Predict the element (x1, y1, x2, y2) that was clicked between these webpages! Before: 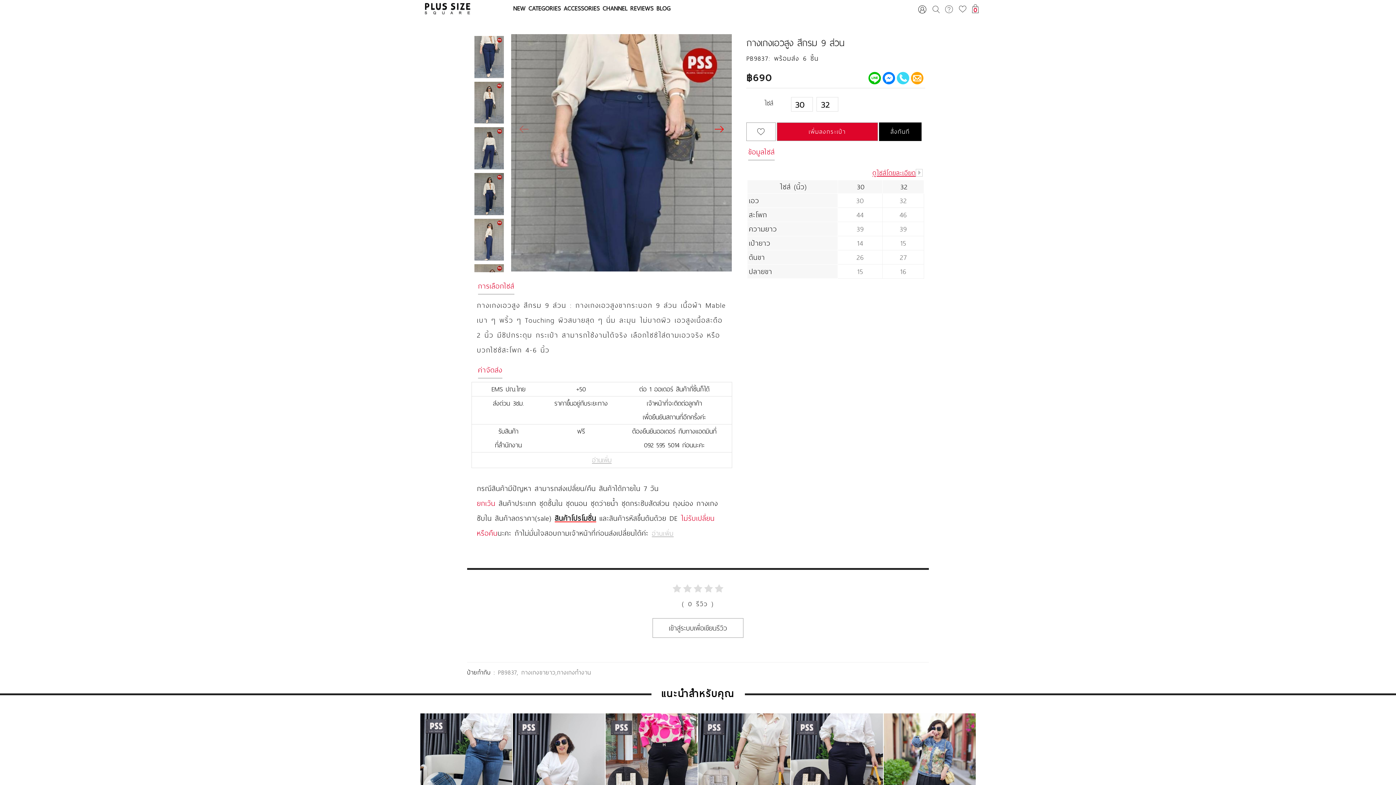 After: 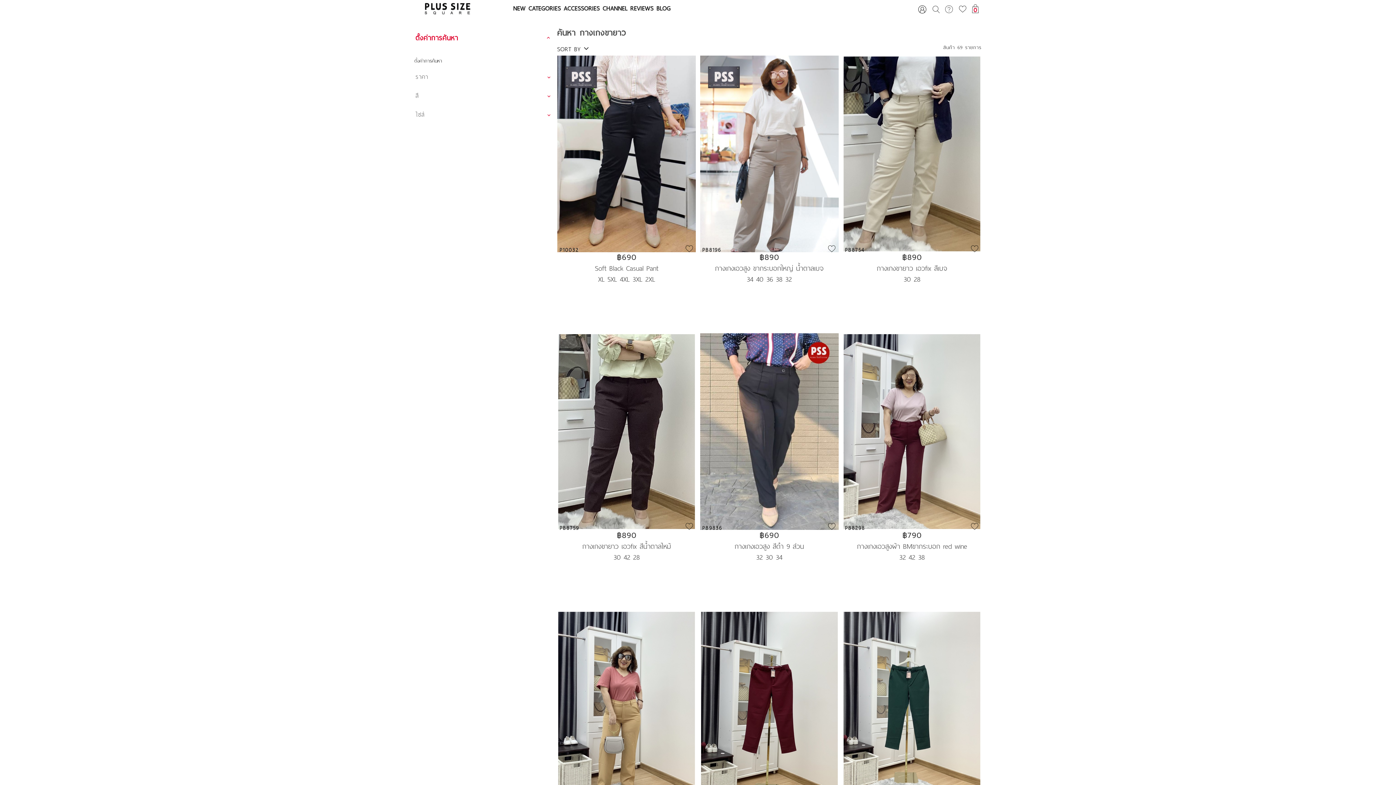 Action: bbox: (521, 667, 555, 677) label: กางเกงขายาว